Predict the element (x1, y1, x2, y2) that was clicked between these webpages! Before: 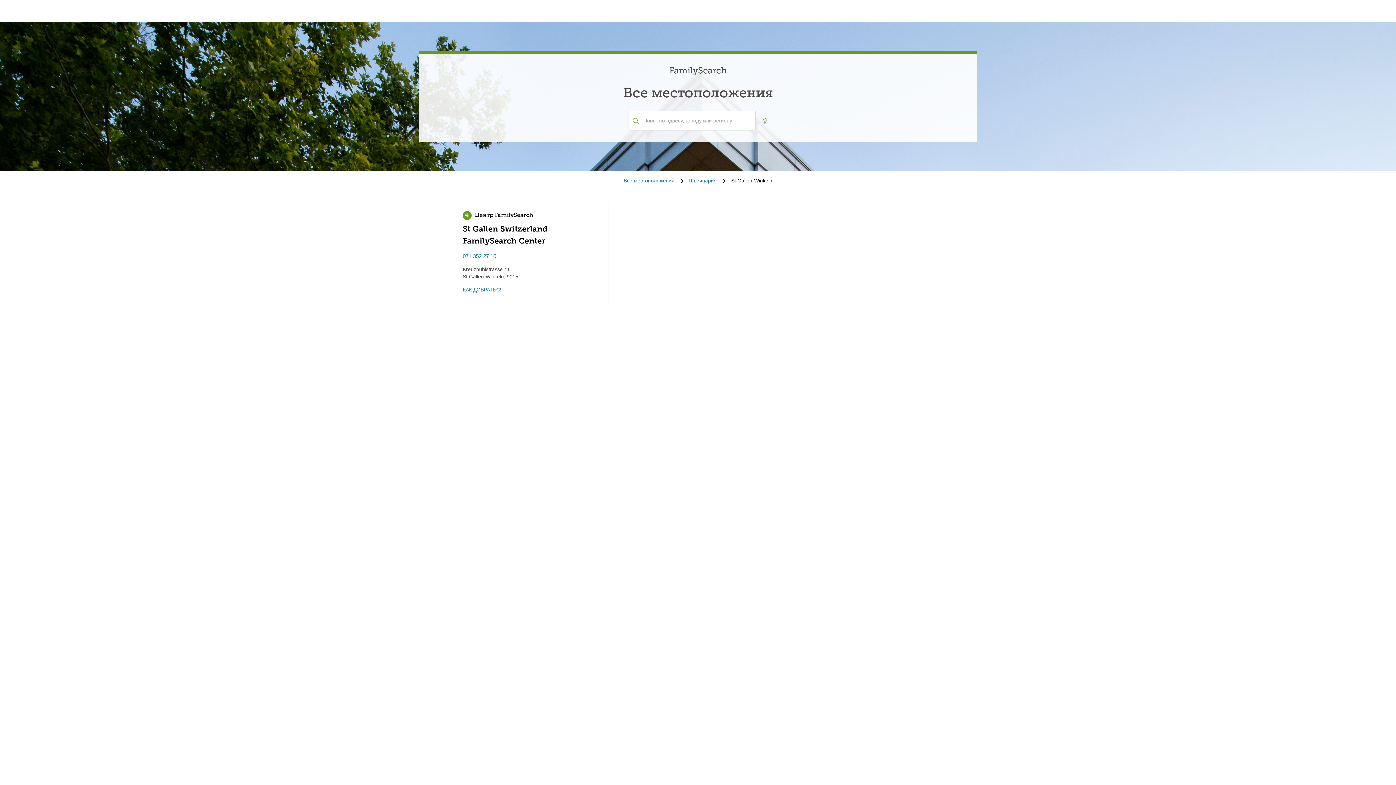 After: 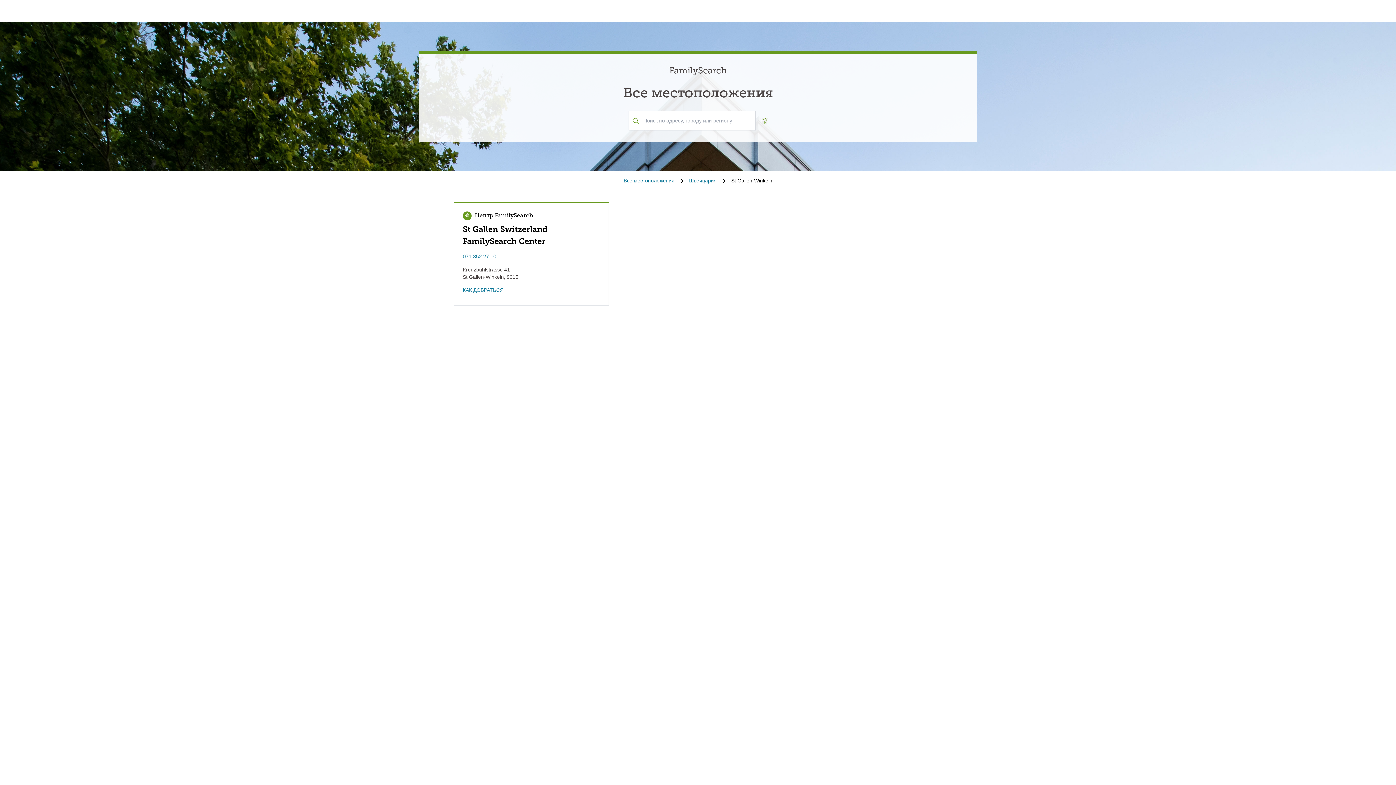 Action: label: 071 352 27 10 bbox: (462, 252, 496, 260)